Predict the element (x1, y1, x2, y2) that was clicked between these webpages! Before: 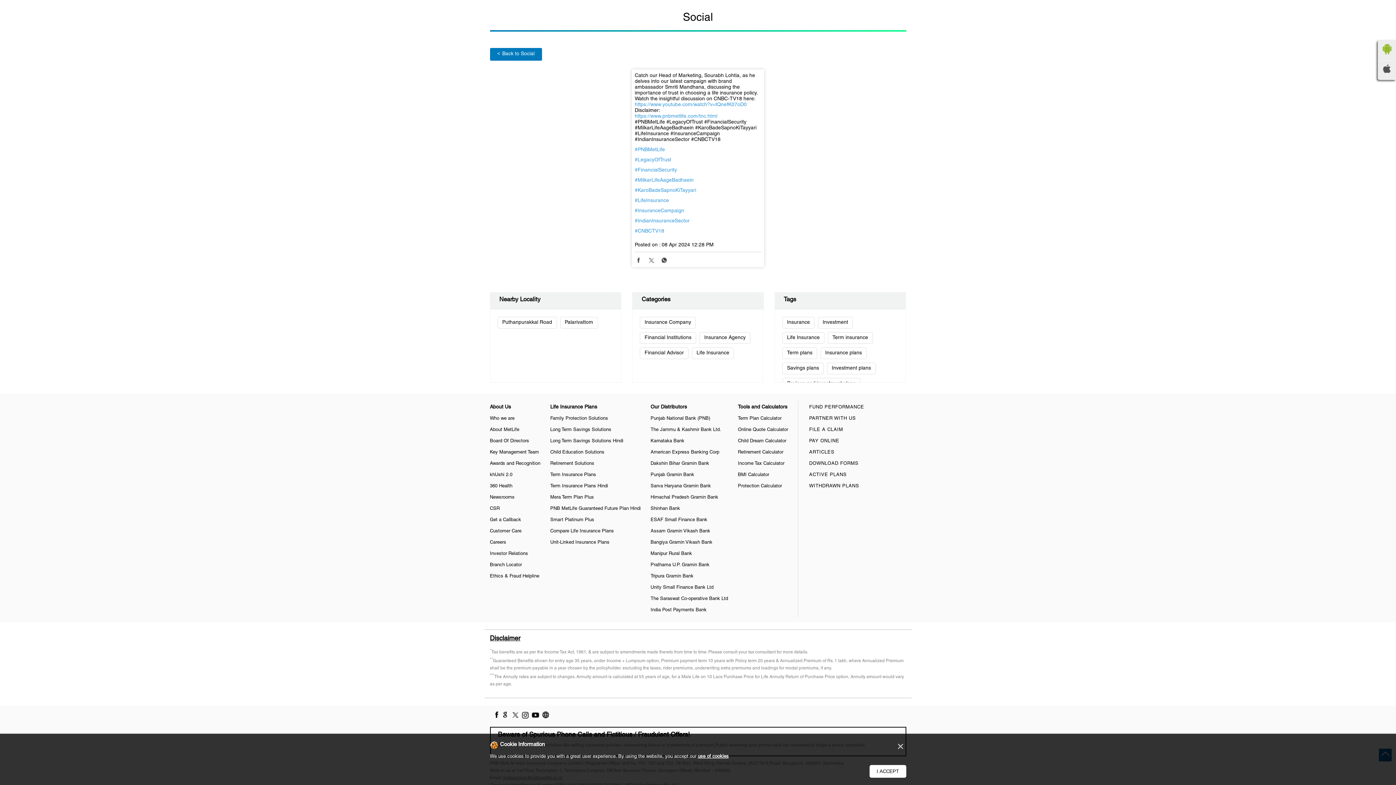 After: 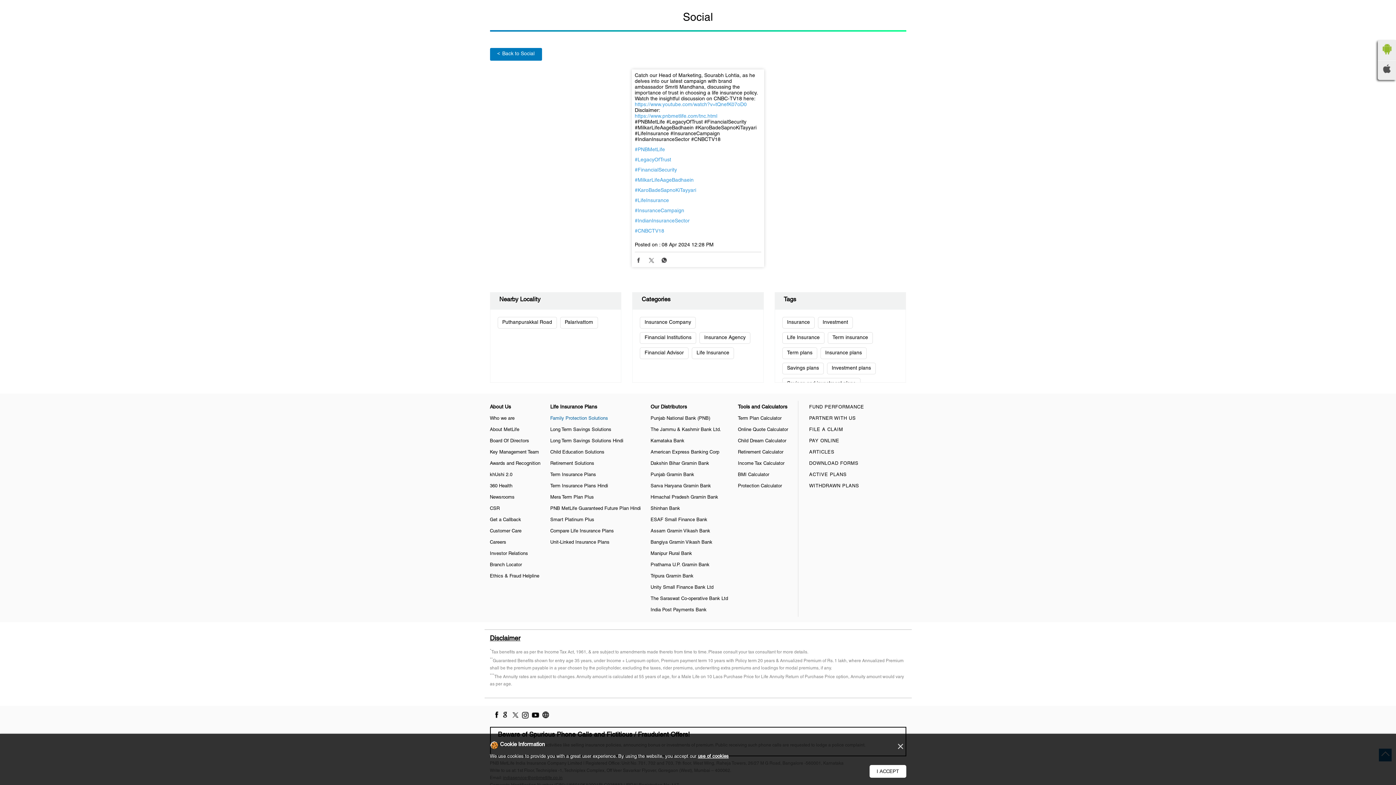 Action: label: Family Protection Solutions bbox: (550, 416, 608, 421)